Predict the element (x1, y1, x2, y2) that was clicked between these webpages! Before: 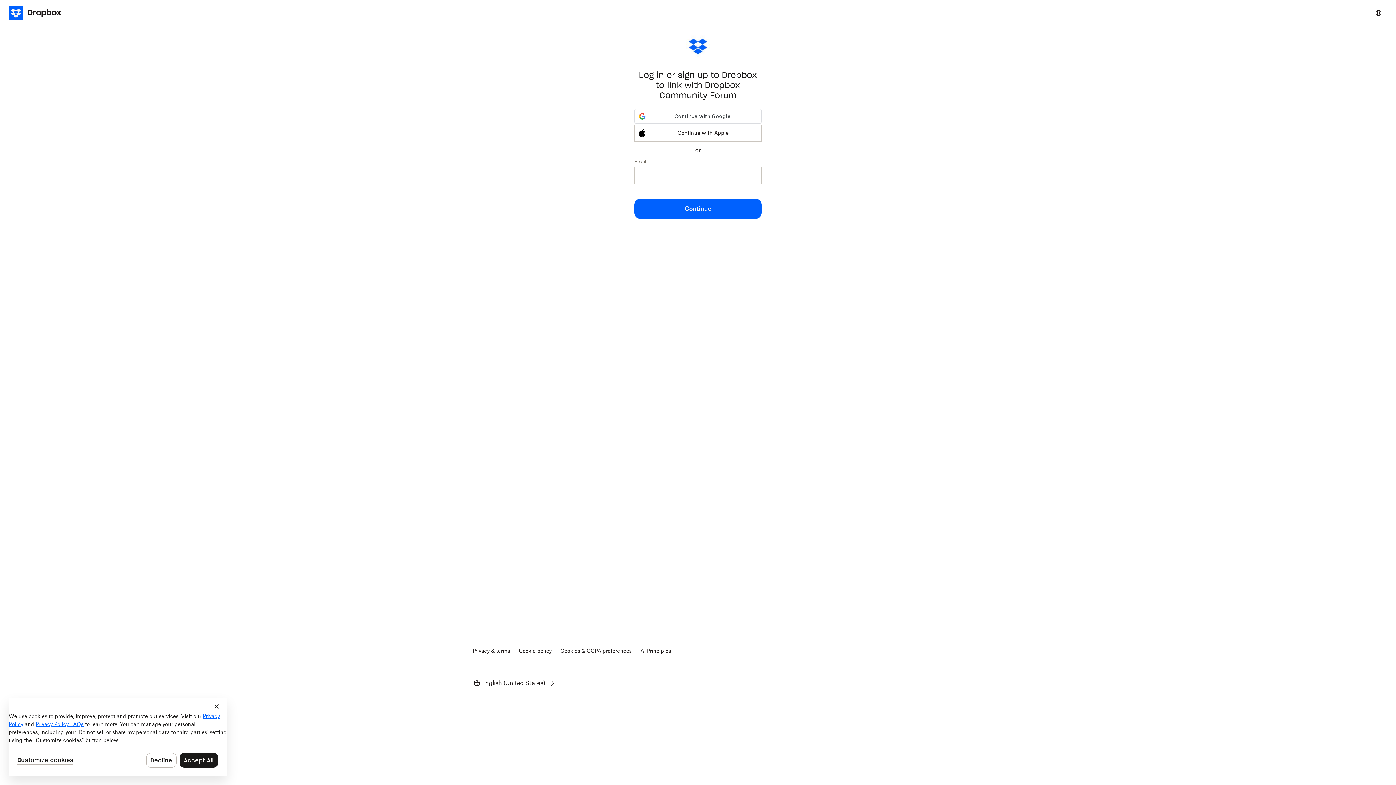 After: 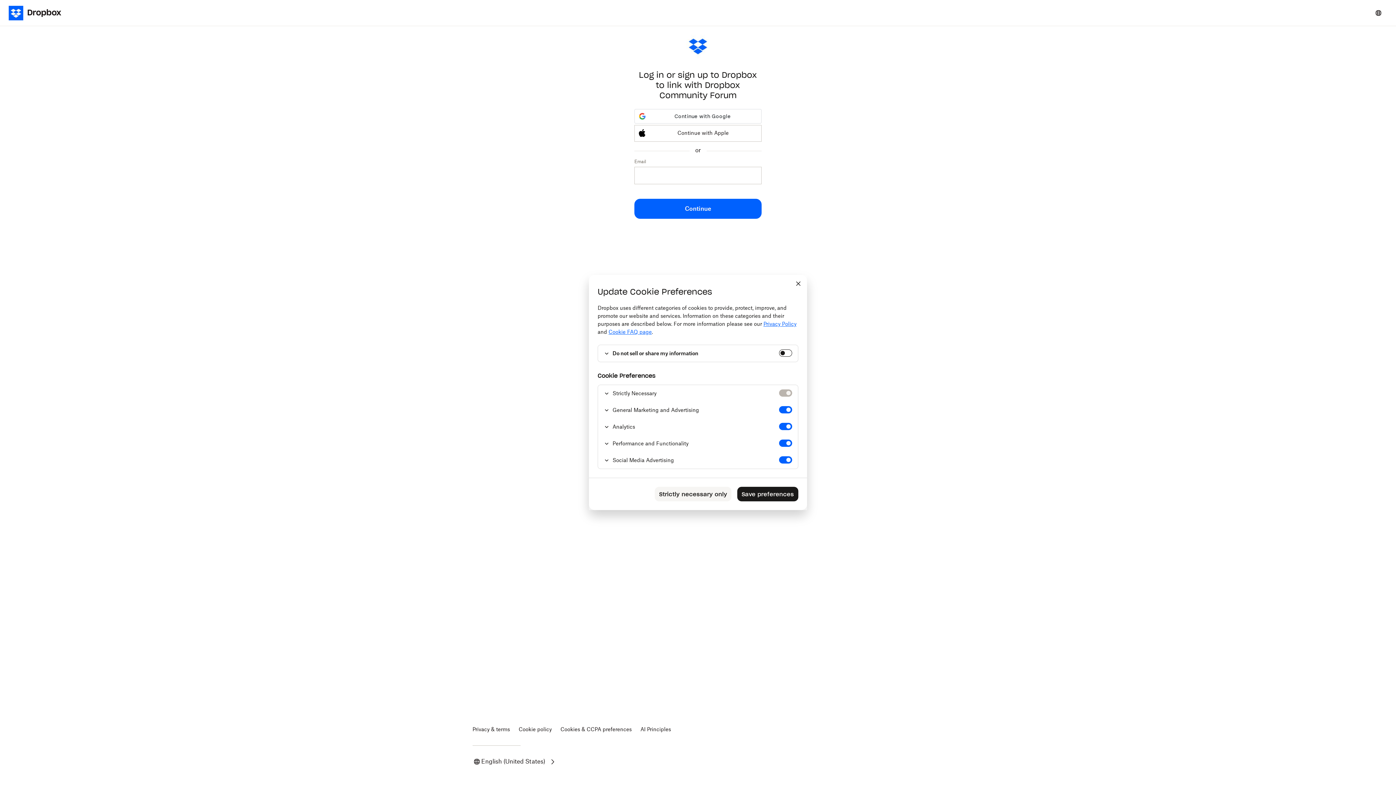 Action: bbox: (560, 727, 631, 732) label: Cookies & CCPA preferences